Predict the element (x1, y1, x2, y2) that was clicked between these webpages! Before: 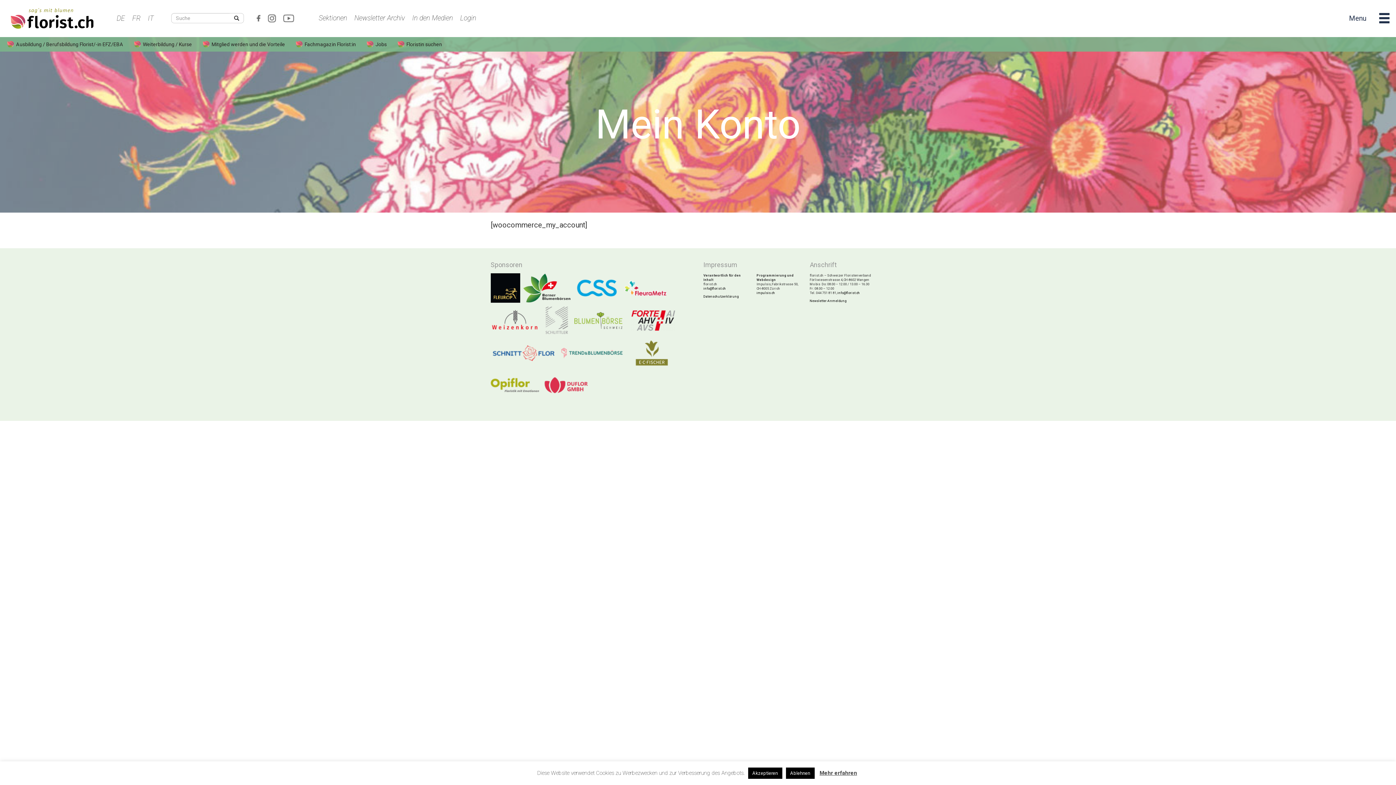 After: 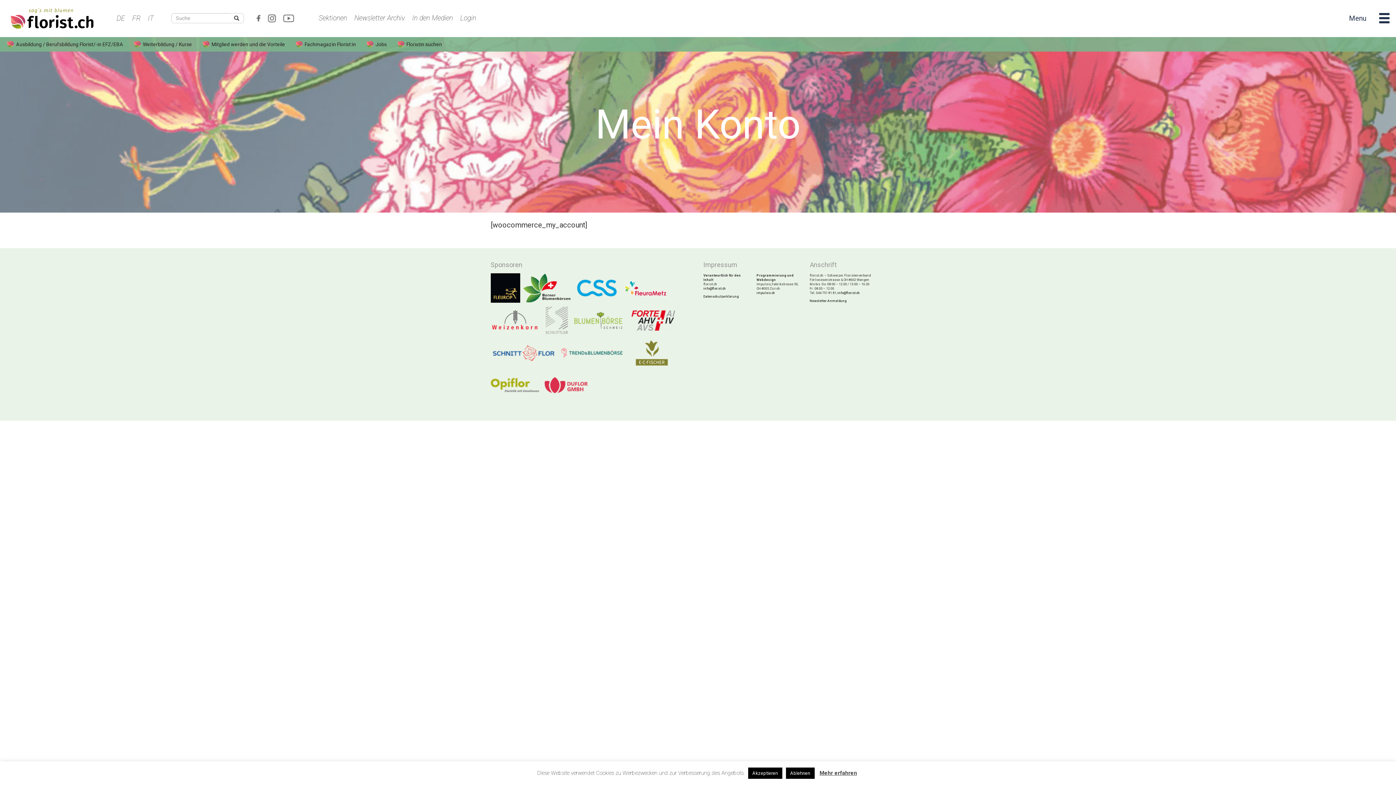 Action: bbox: (625, 308, 681, 332)